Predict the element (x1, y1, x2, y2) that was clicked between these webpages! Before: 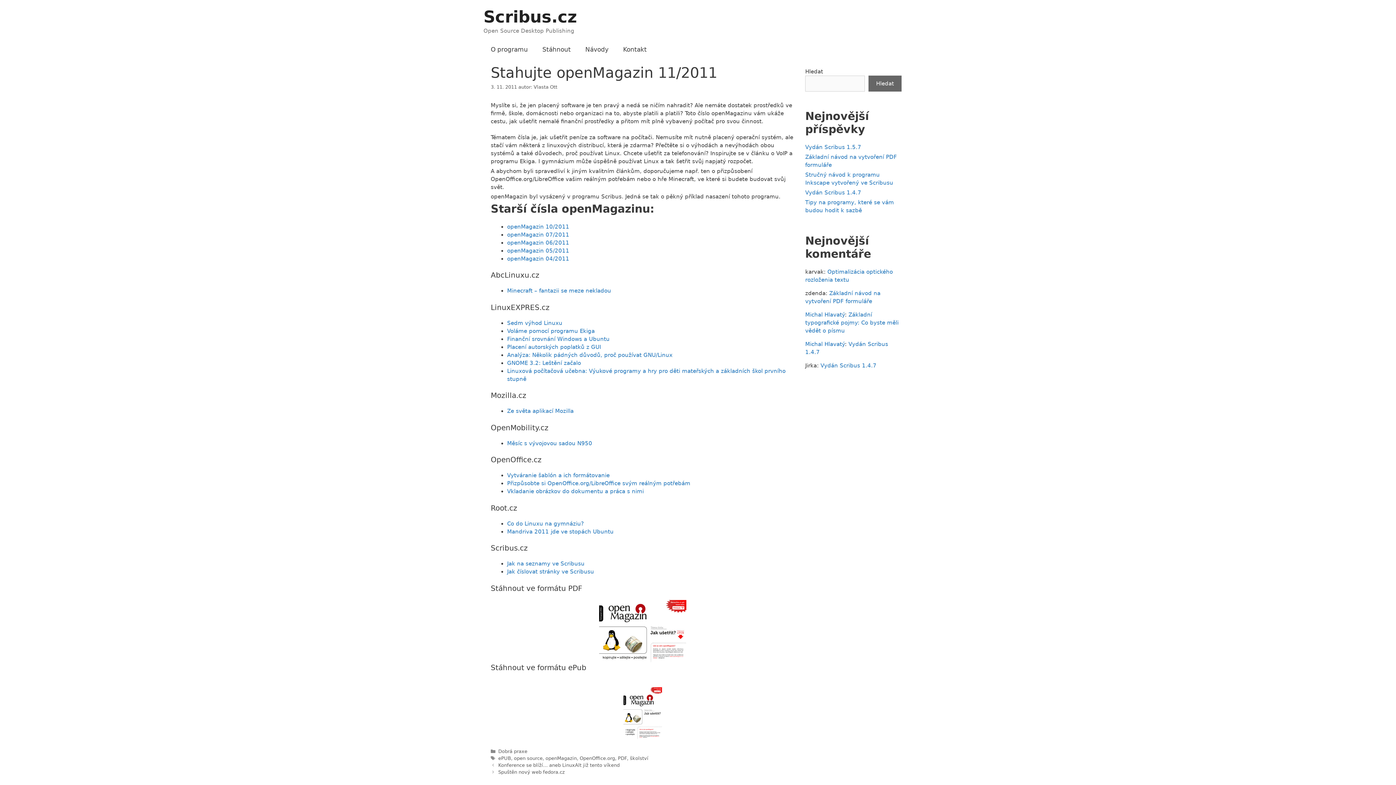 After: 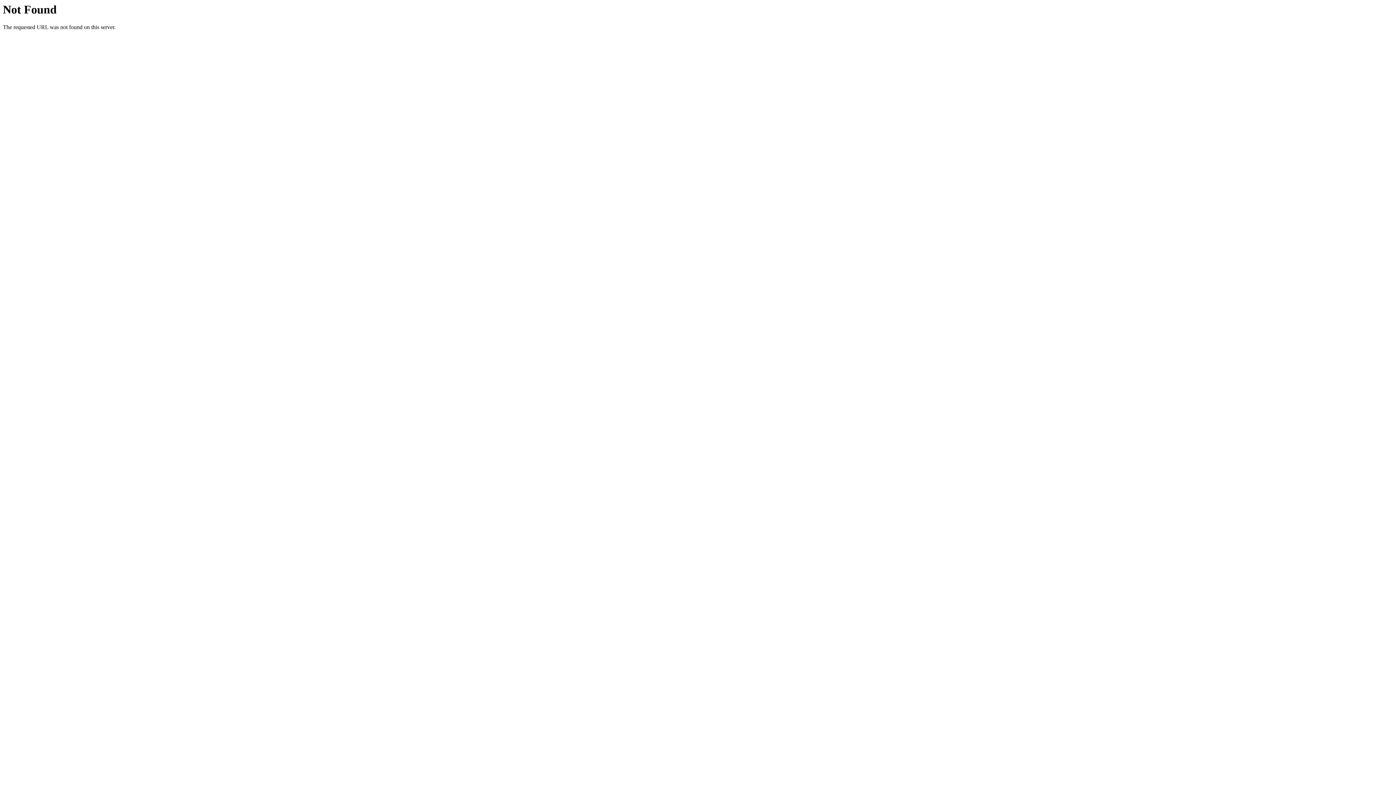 Action: bbox: (507, 231, 569, 238) label: openMagazin 07/2011